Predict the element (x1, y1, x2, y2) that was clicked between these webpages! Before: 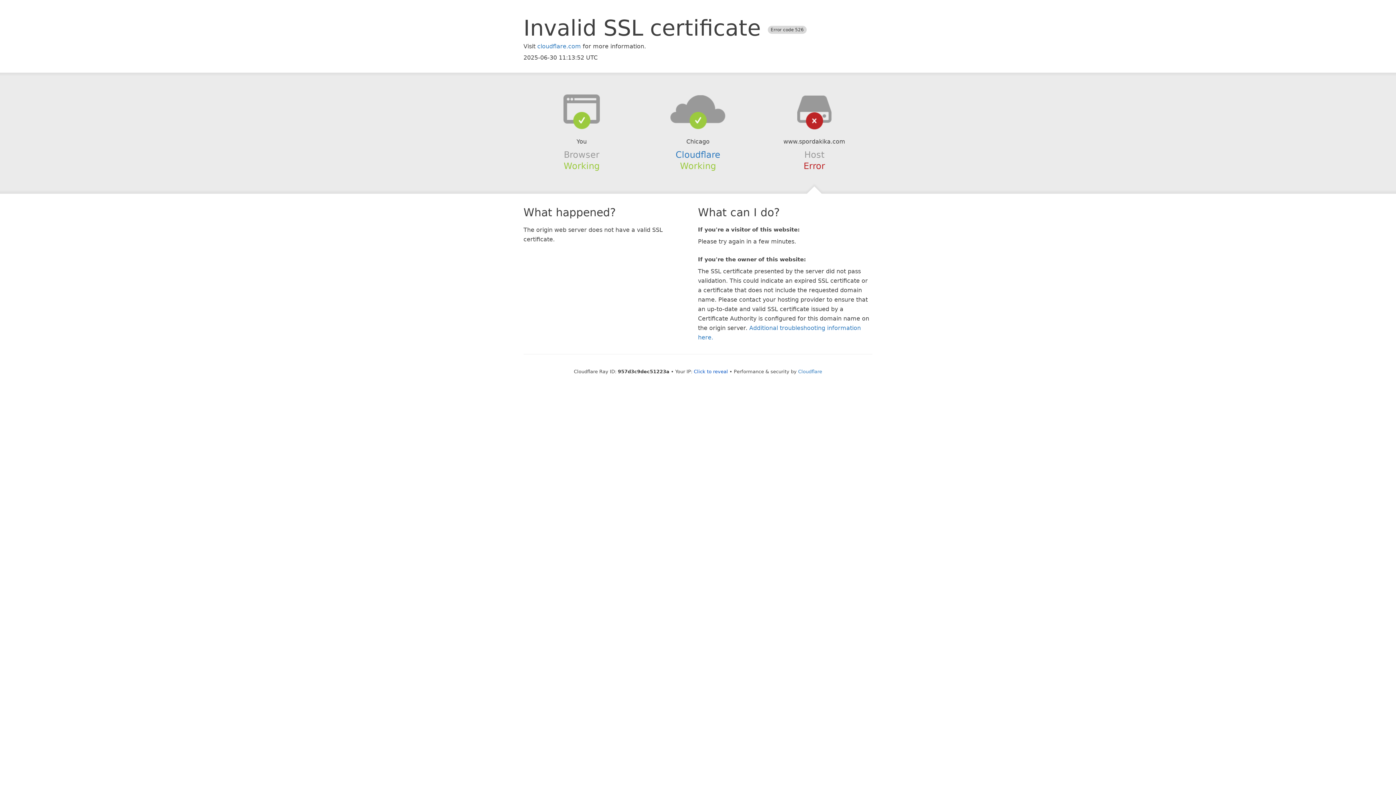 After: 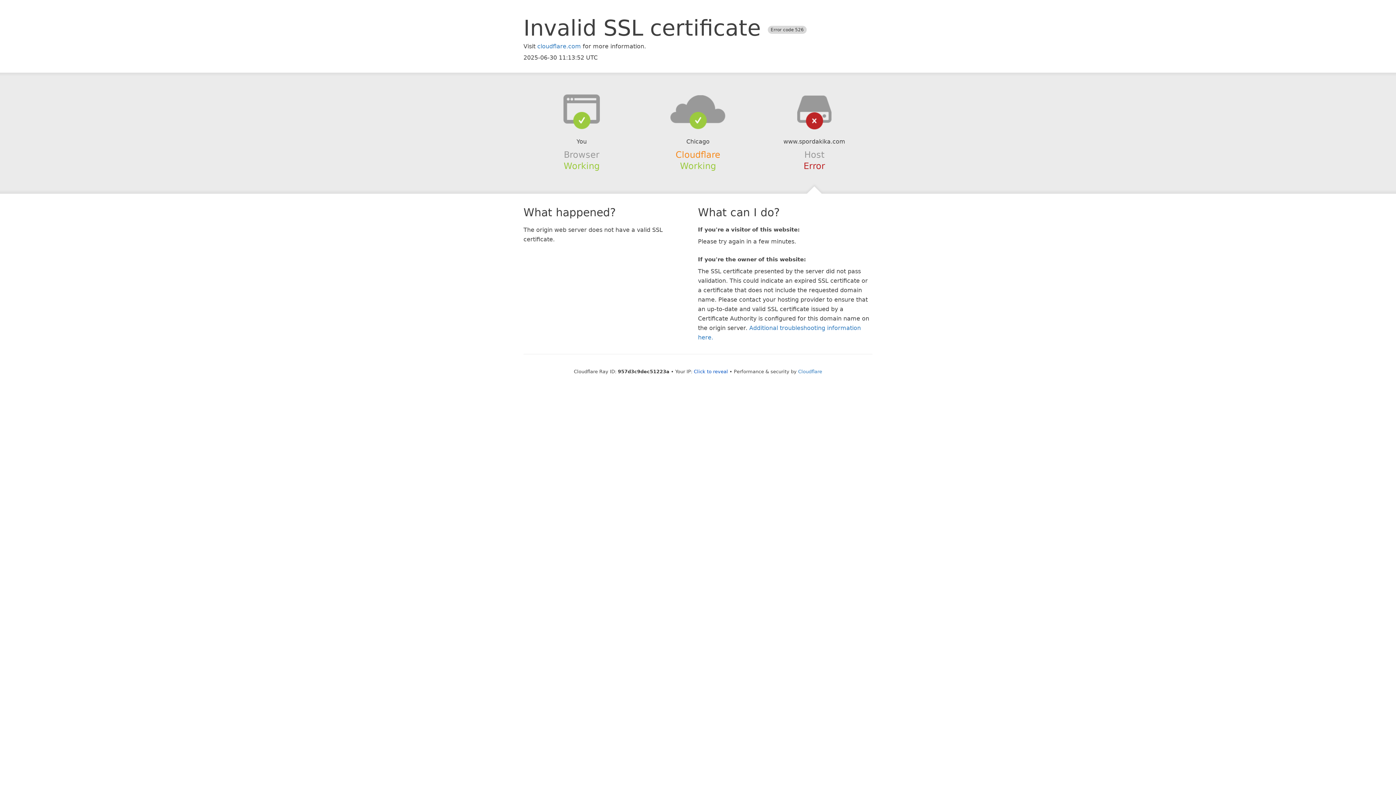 Action: bbox: (675, 149, 720, 159) label: Cloudflare